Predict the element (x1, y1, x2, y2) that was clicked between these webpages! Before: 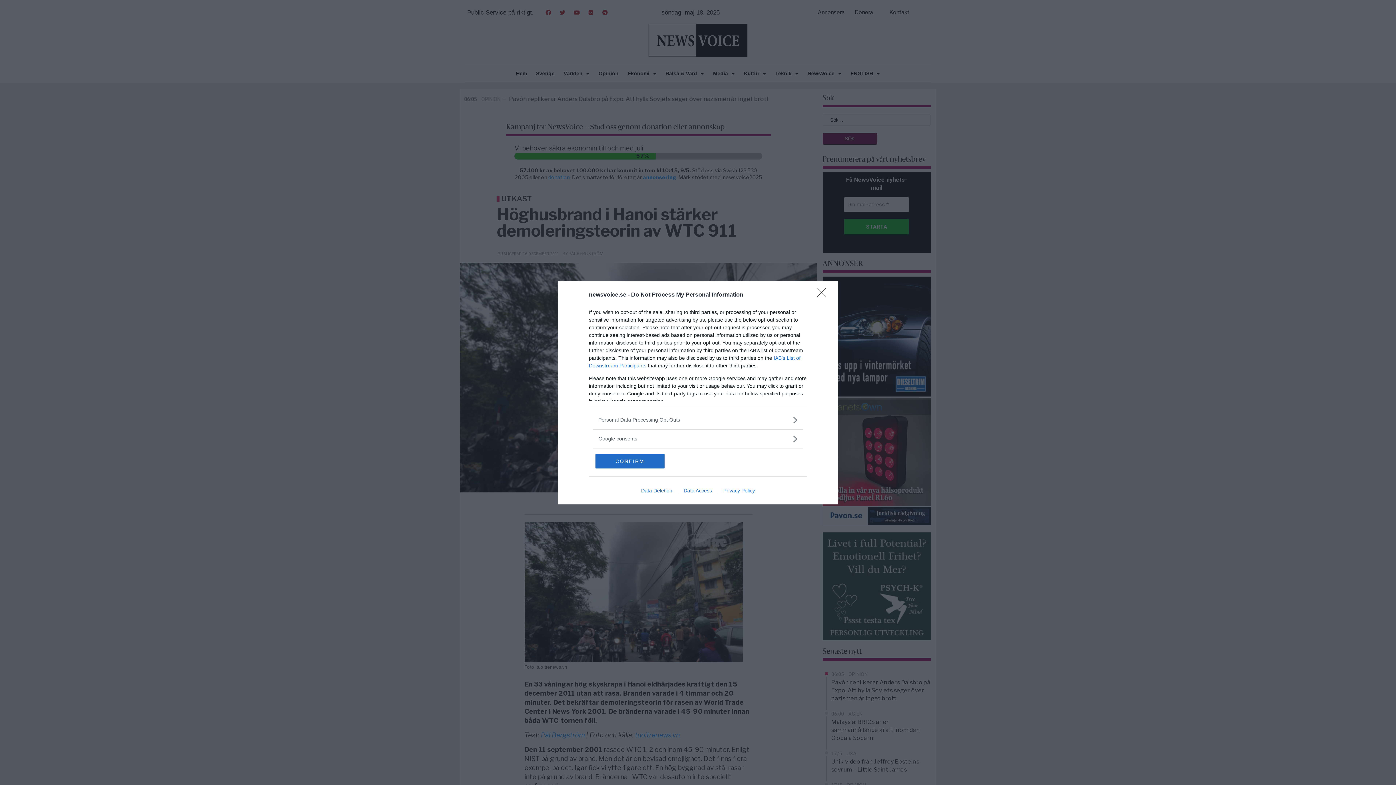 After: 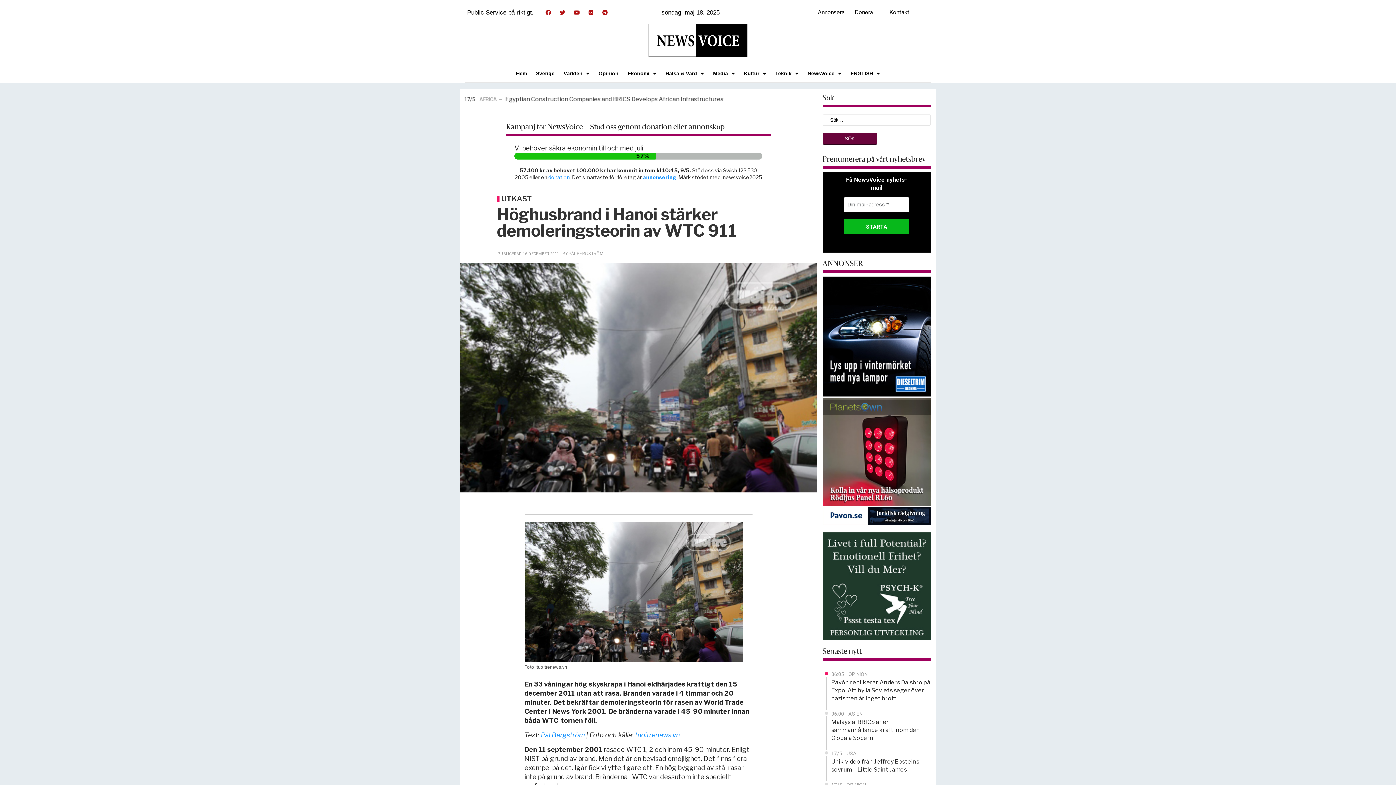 Action: bbox: (817, 288, 830, 302) label: Close